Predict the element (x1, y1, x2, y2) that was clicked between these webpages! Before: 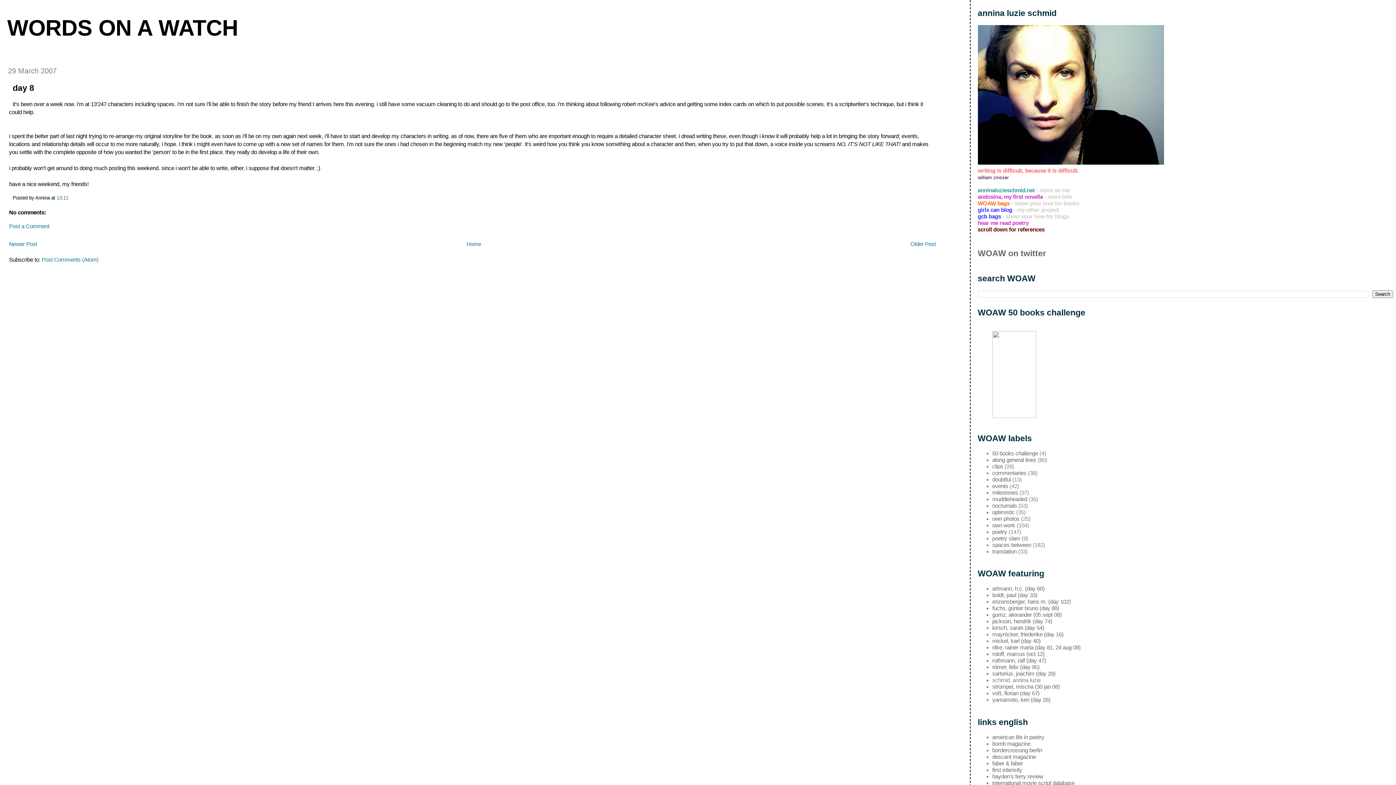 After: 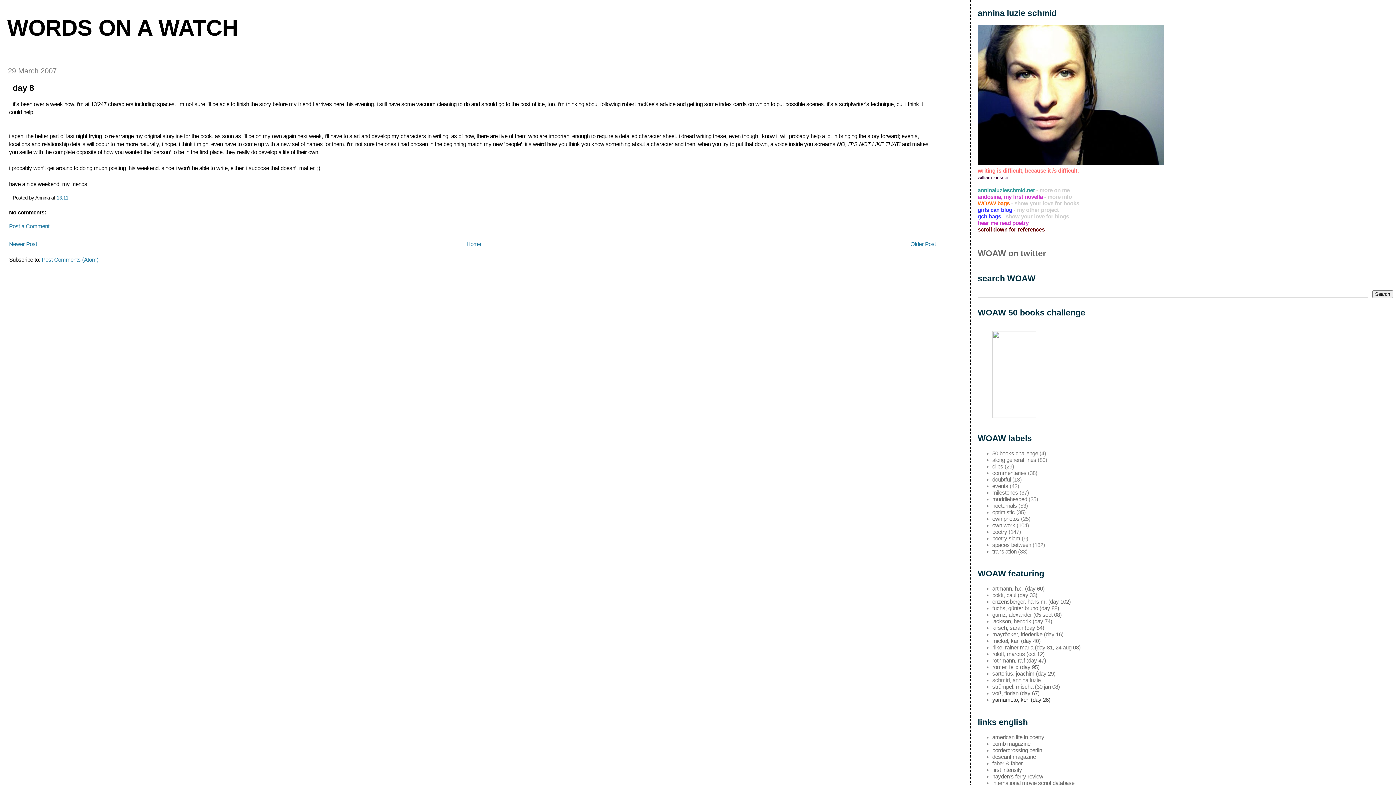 Action: bbox: (992, 697, 1050, 703) label: yamamoto, ken (day 26)